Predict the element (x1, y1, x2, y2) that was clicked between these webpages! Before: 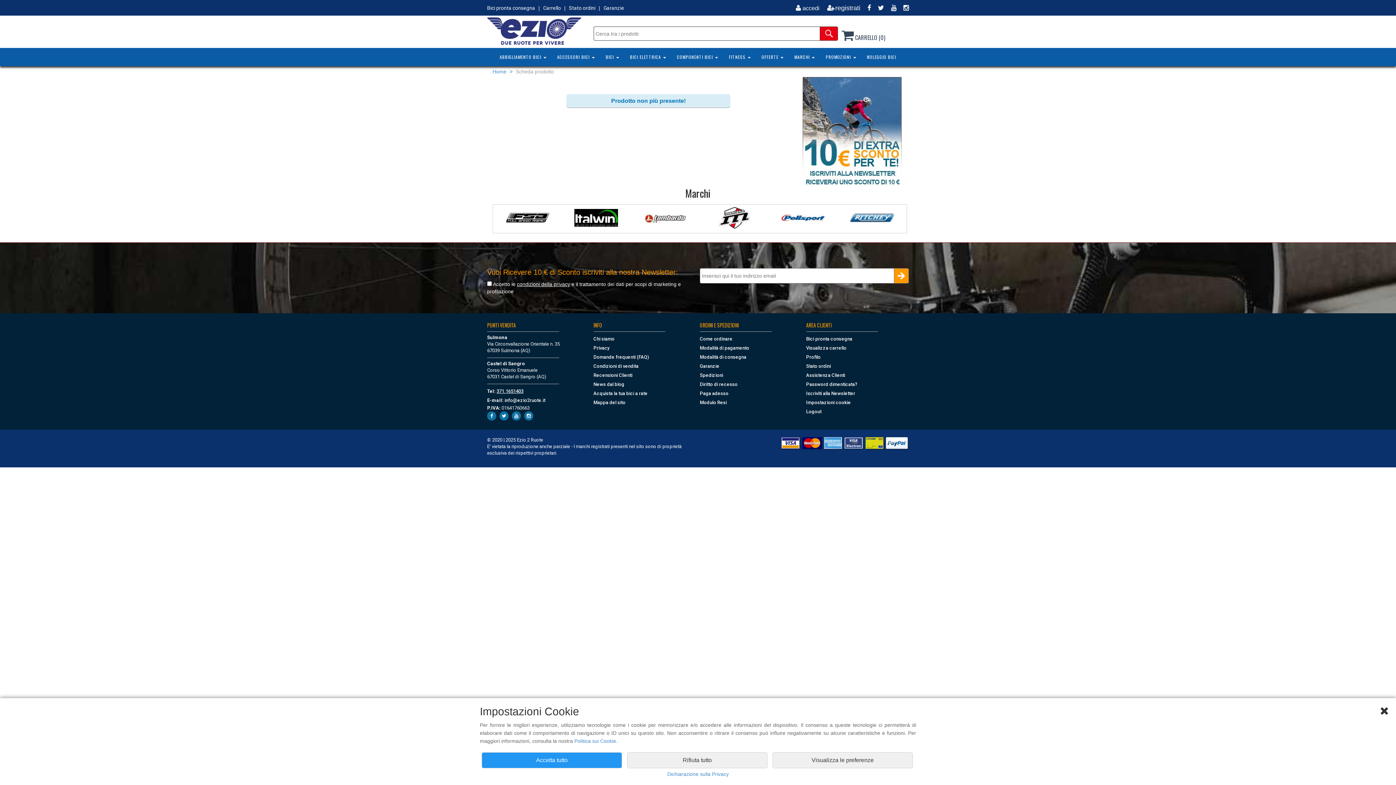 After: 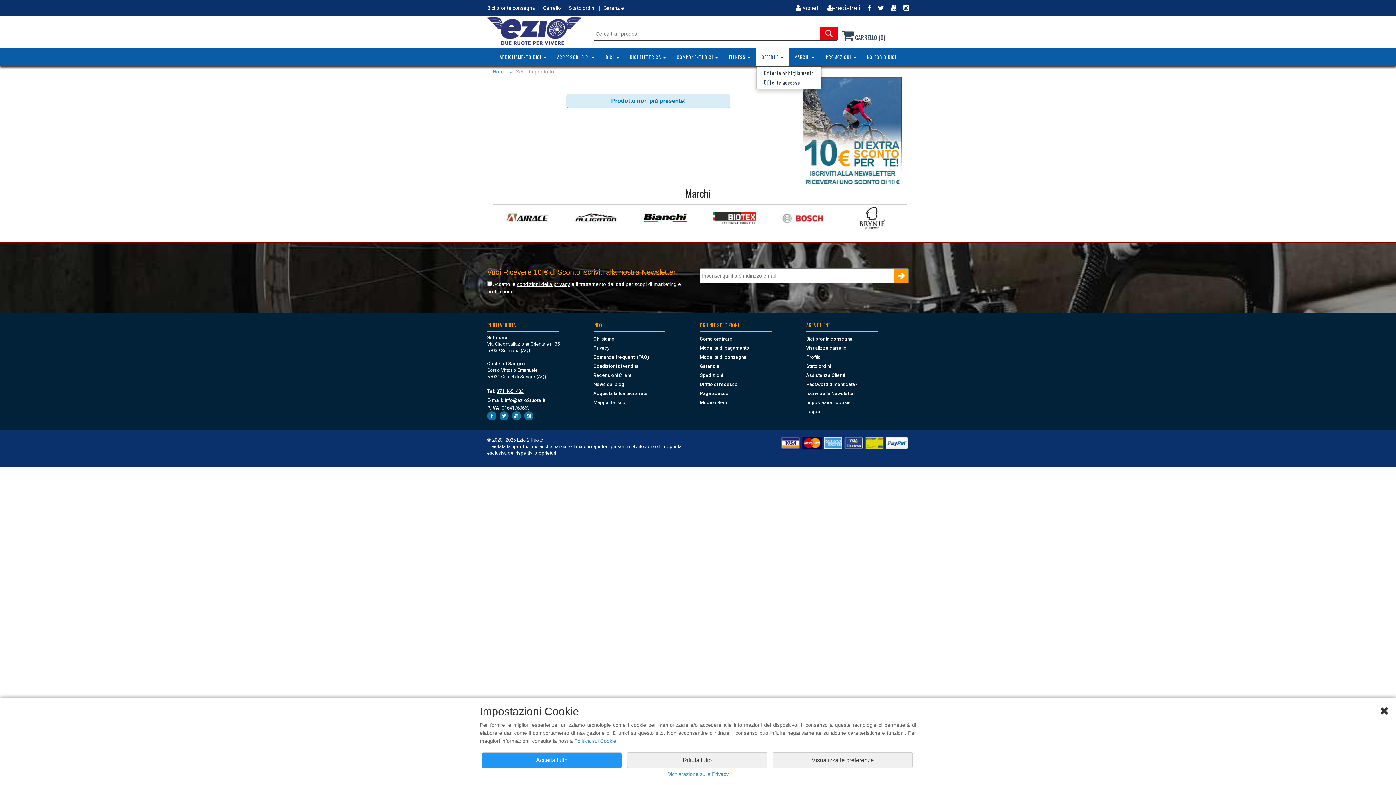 Action: bbox: (756, 48, 789, 66) label: OFFERTE 